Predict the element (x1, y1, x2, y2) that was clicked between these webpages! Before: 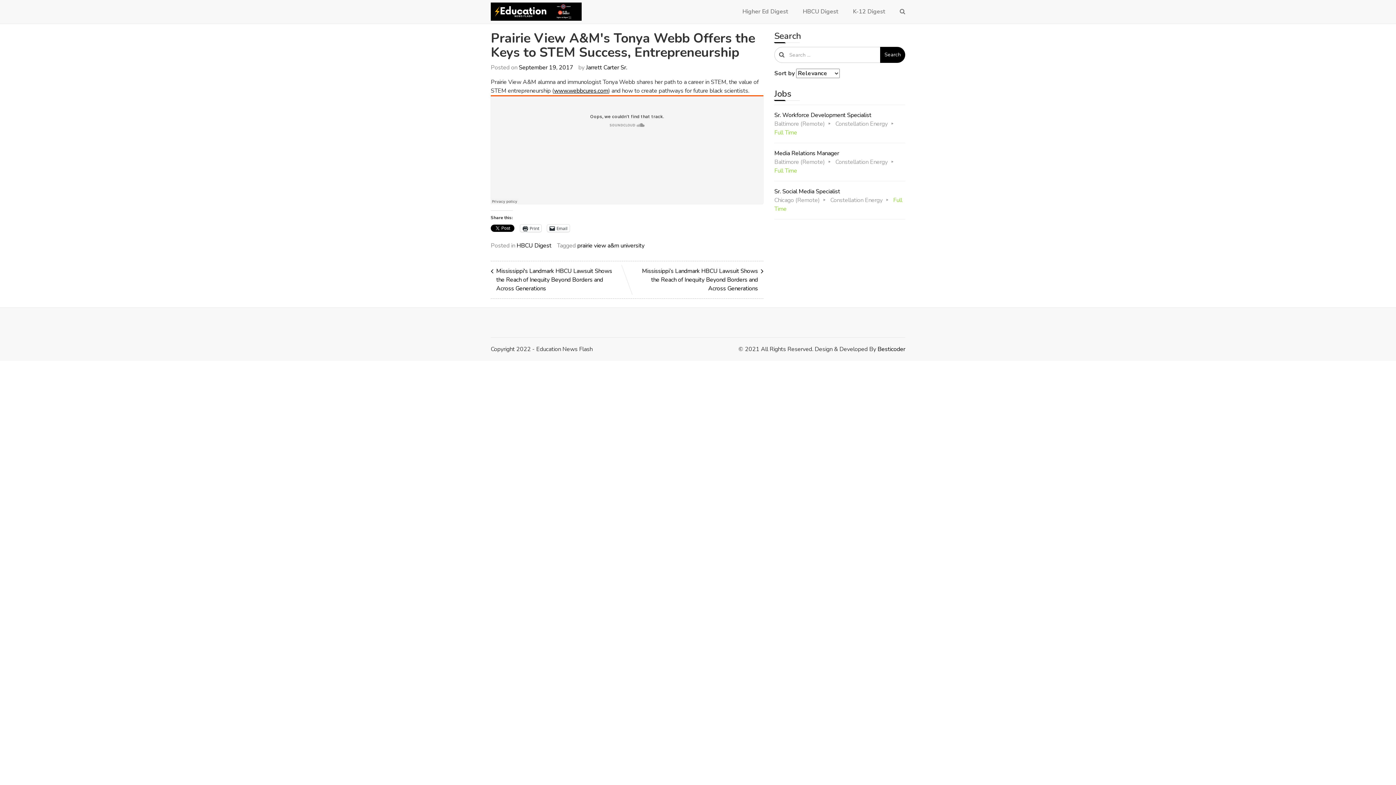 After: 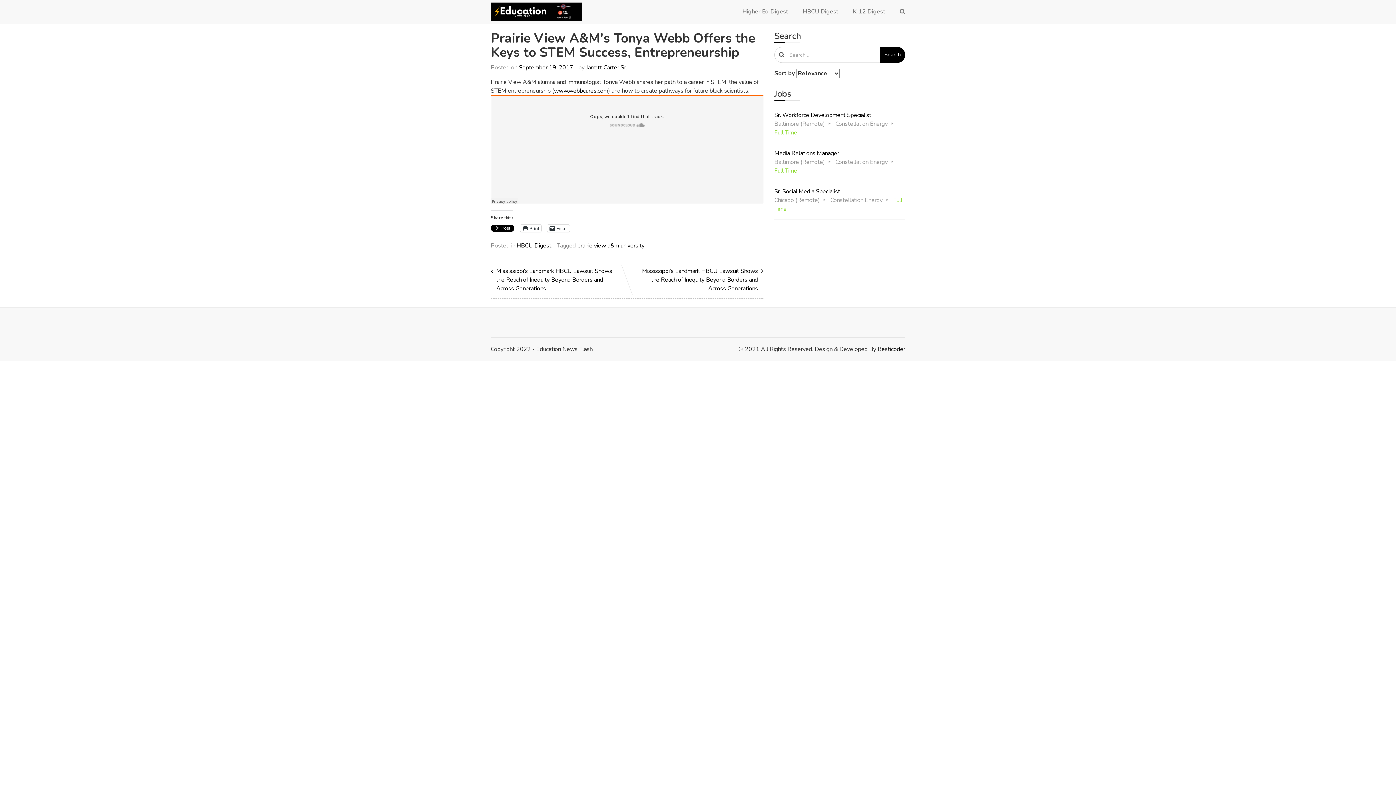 Action: label: September 19, 2017 bbox: (518, 63, 573, 71)